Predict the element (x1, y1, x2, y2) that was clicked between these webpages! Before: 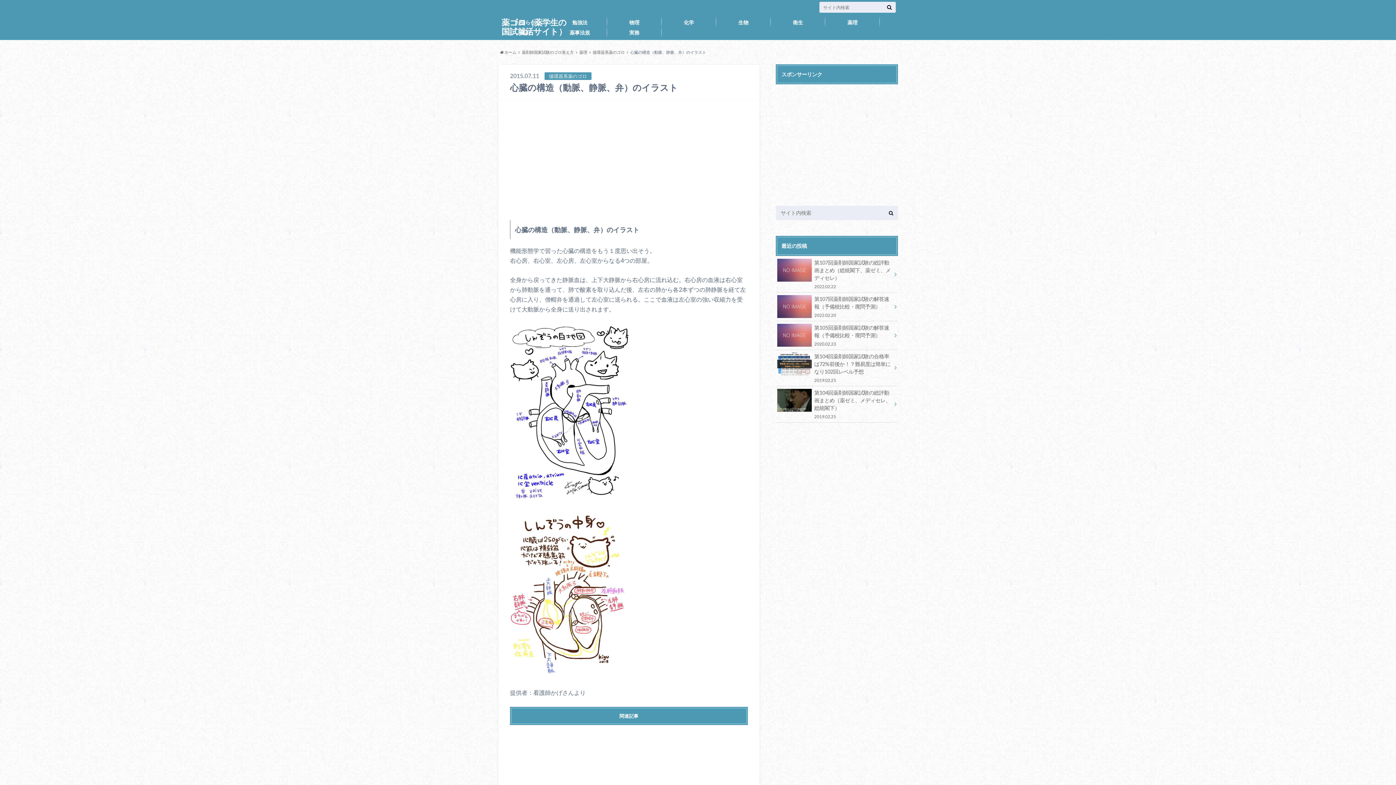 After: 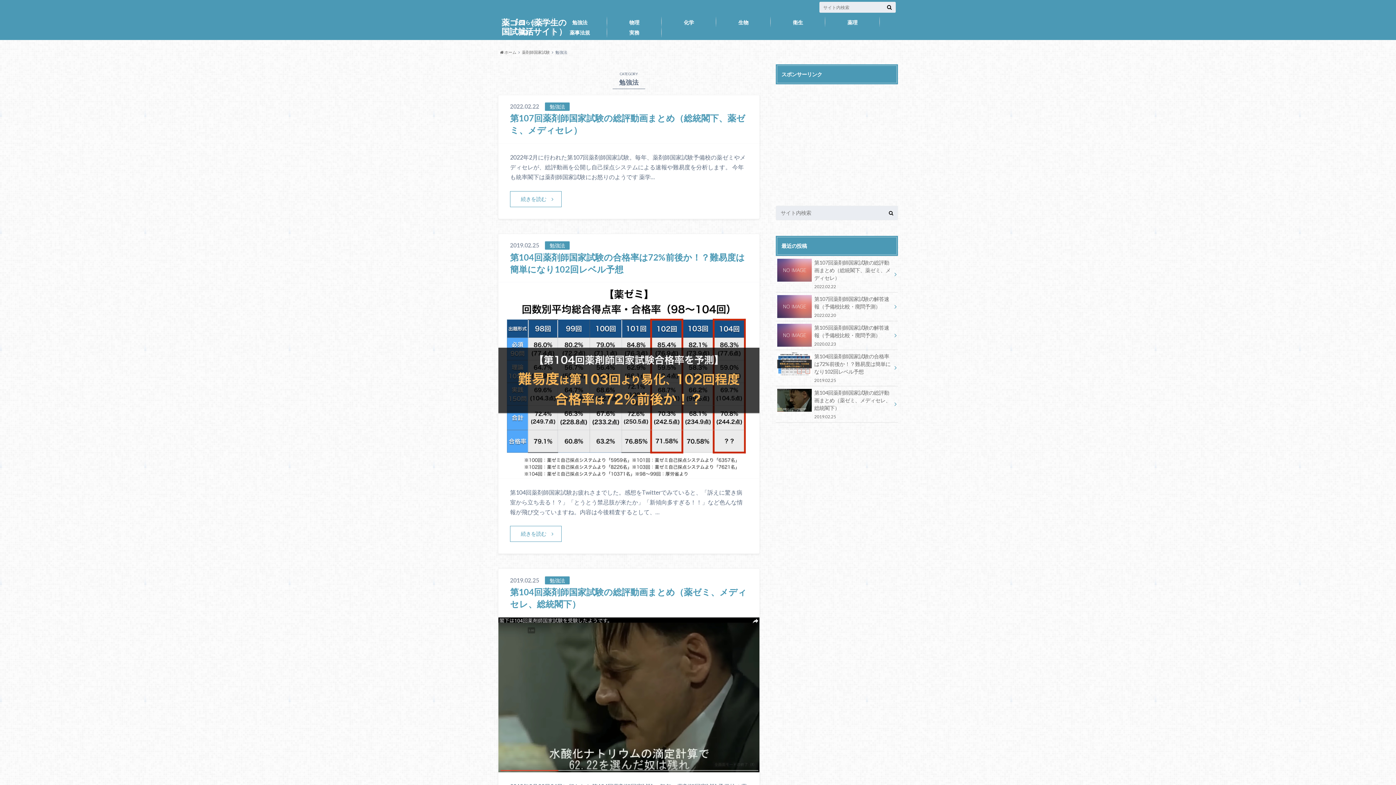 Action: bbox: (552, 16, 607, 27) label: 勉強法